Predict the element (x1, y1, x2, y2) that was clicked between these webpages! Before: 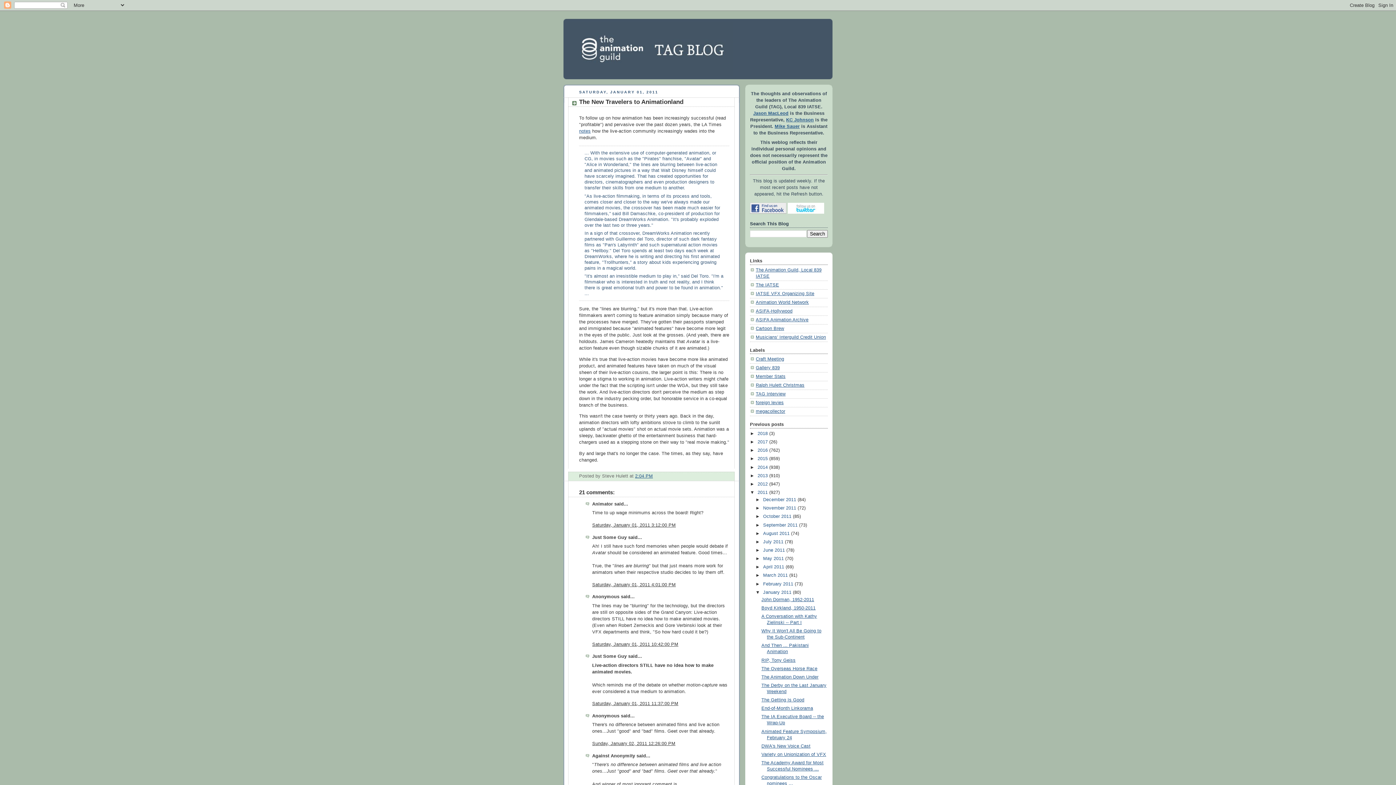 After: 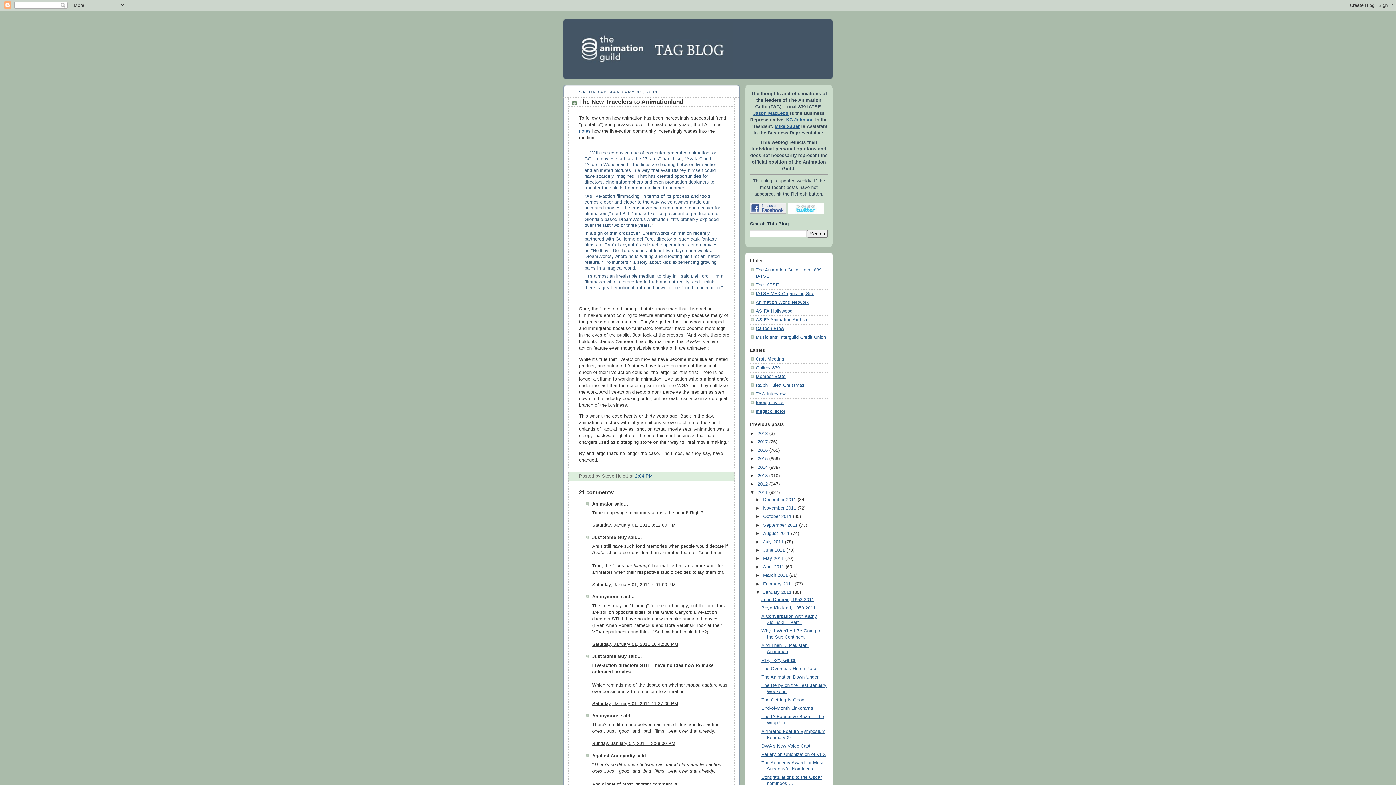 Action: label: The New Travelers to Animationland bbox: (579, 98, 683, 105)